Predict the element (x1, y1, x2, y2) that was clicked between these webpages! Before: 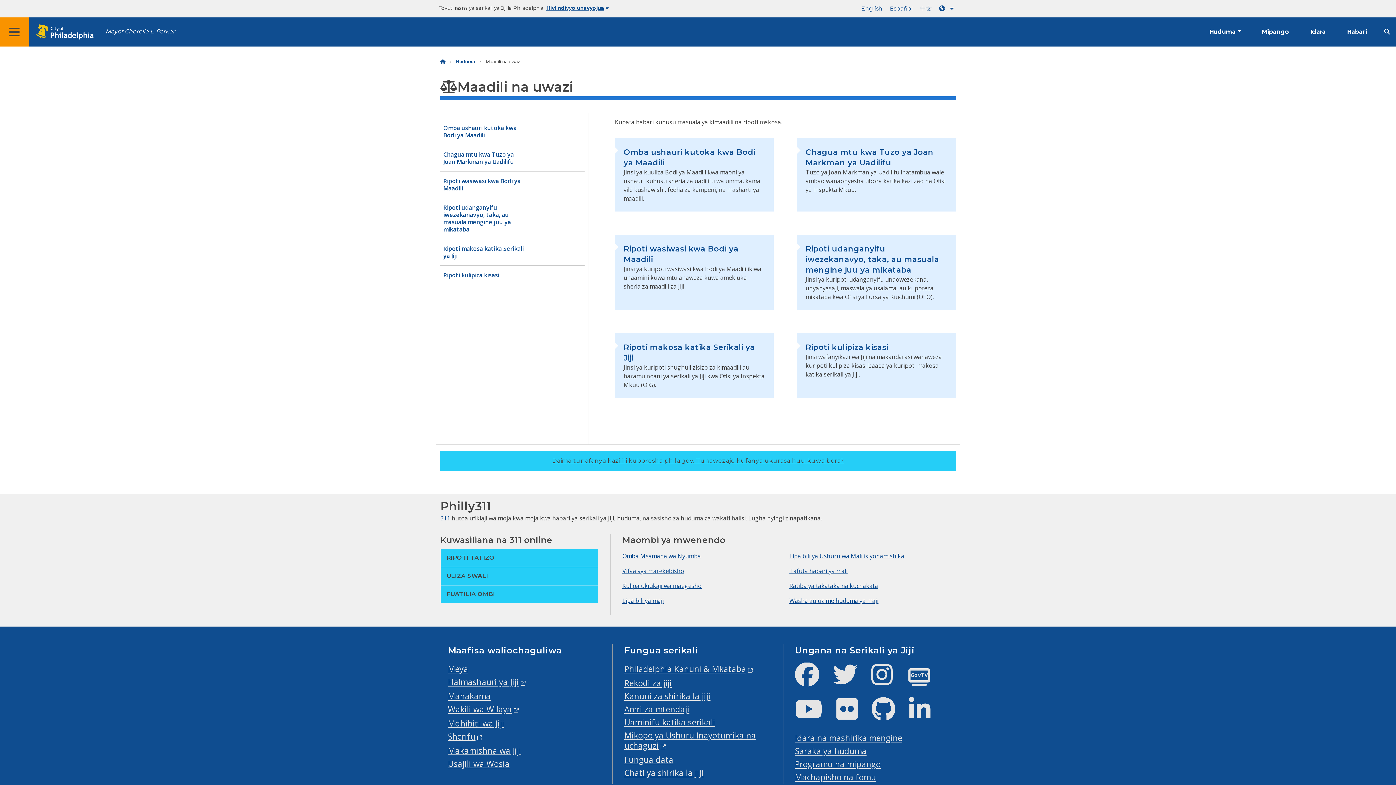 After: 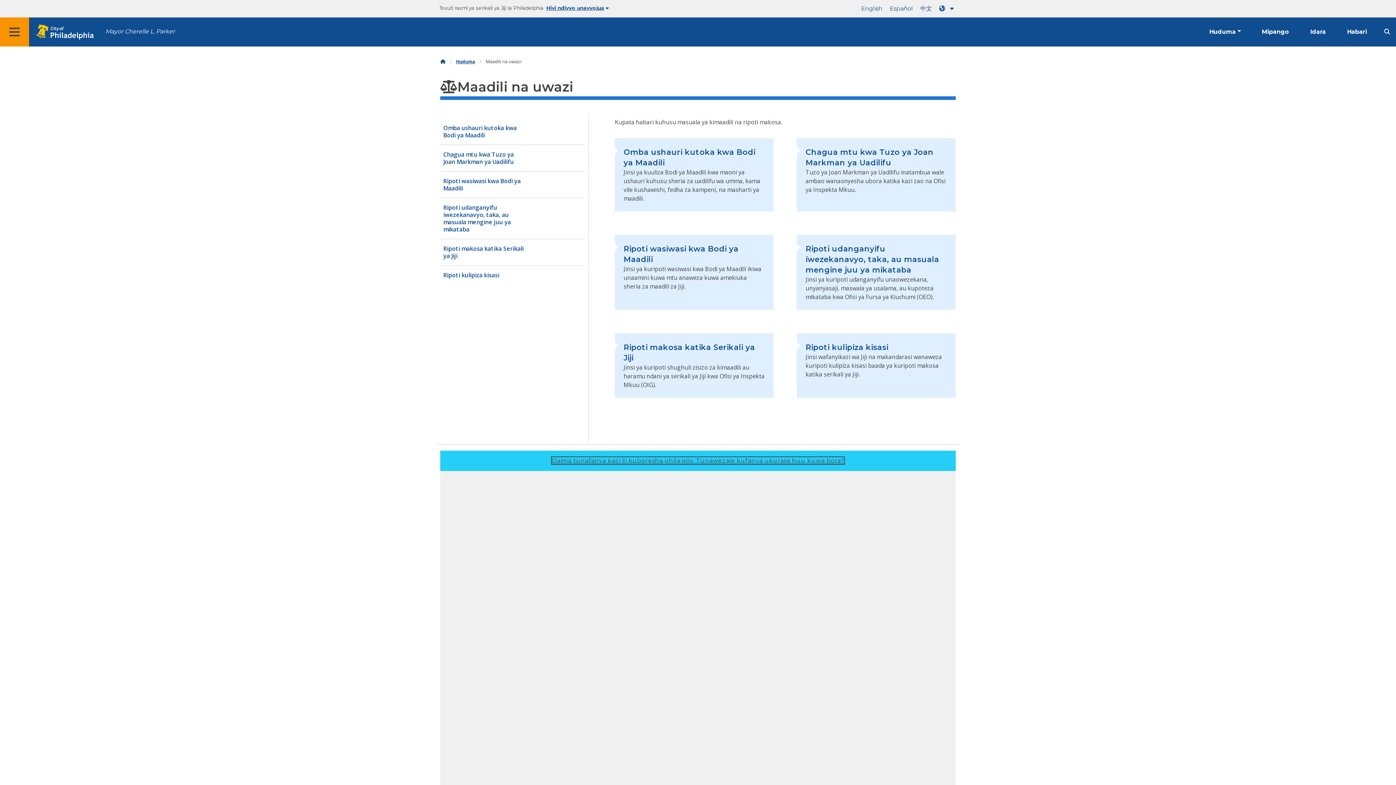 Action: label: Daima tunafanya kazi ili kuboresha phila.gov. Tunawezaje kufanya ukurasa huu kuwa bora? bbox: (552, 457, 844, 464)